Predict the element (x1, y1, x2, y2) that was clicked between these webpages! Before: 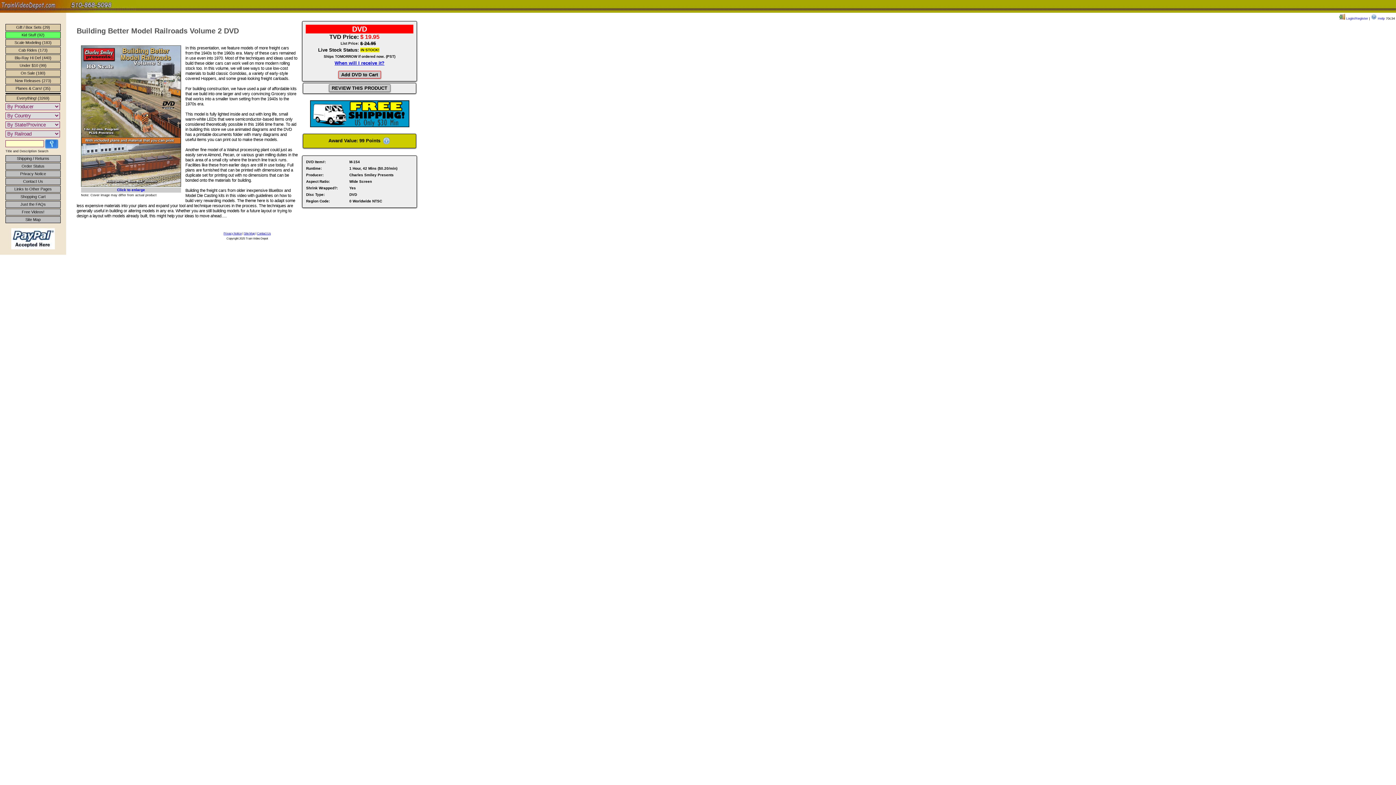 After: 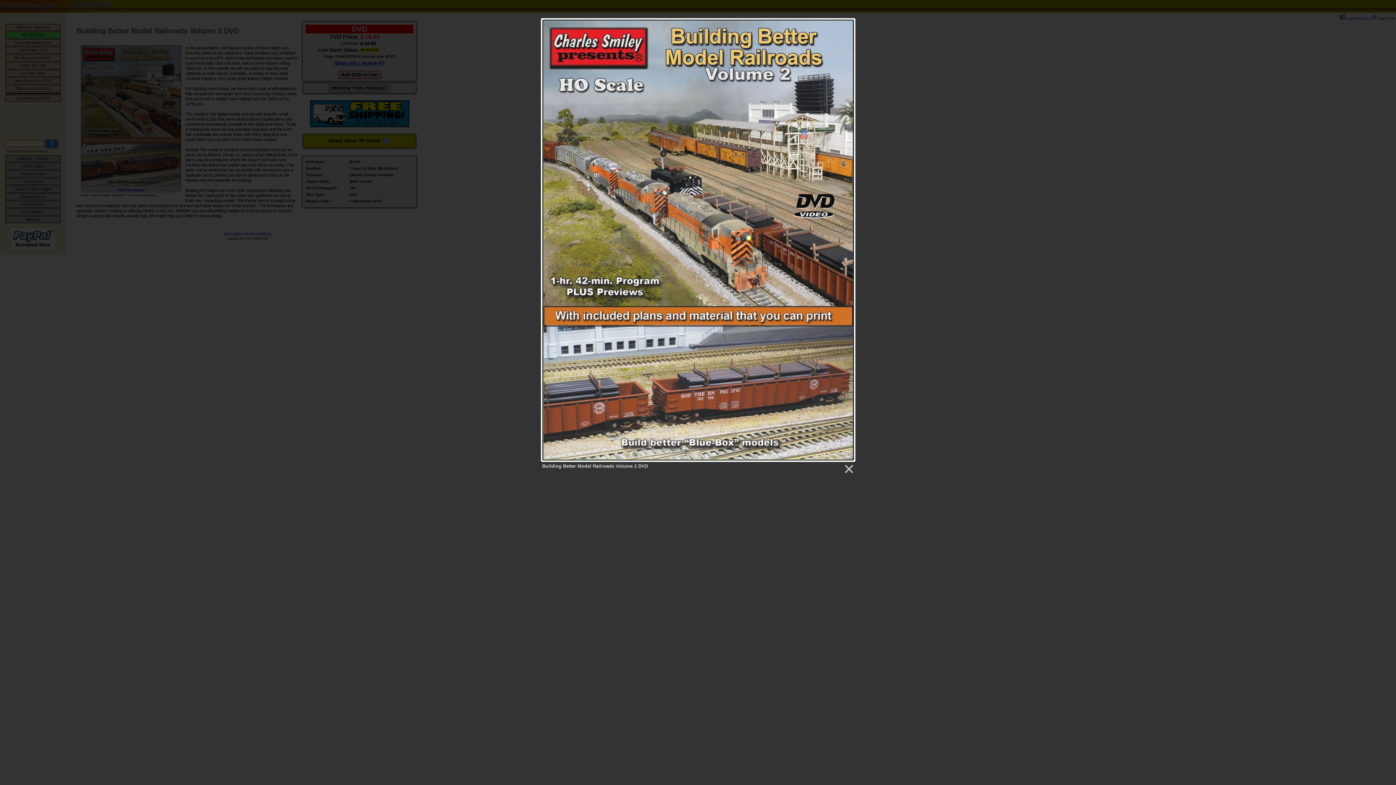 Action: bbox: (81, 183, 181, 192) label: 

Click to enlarge